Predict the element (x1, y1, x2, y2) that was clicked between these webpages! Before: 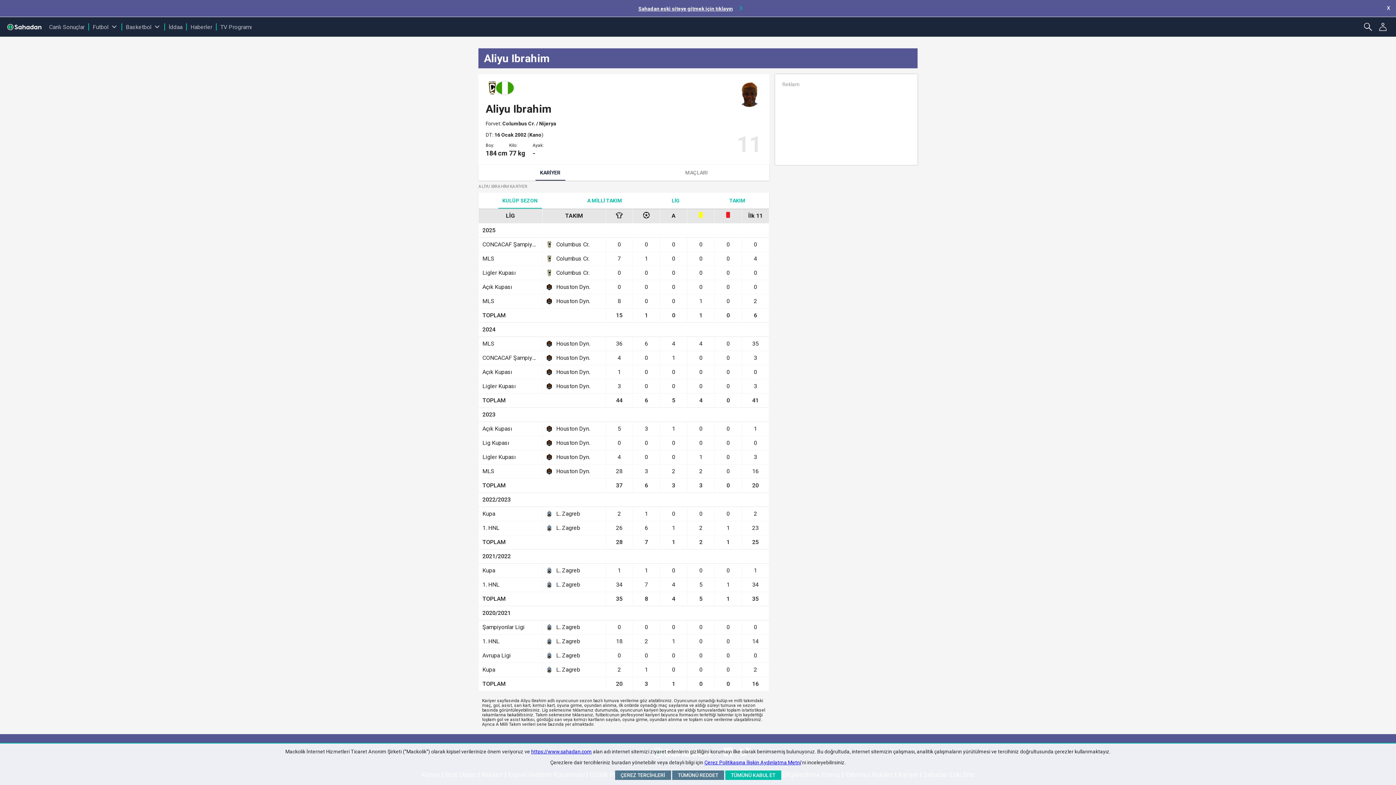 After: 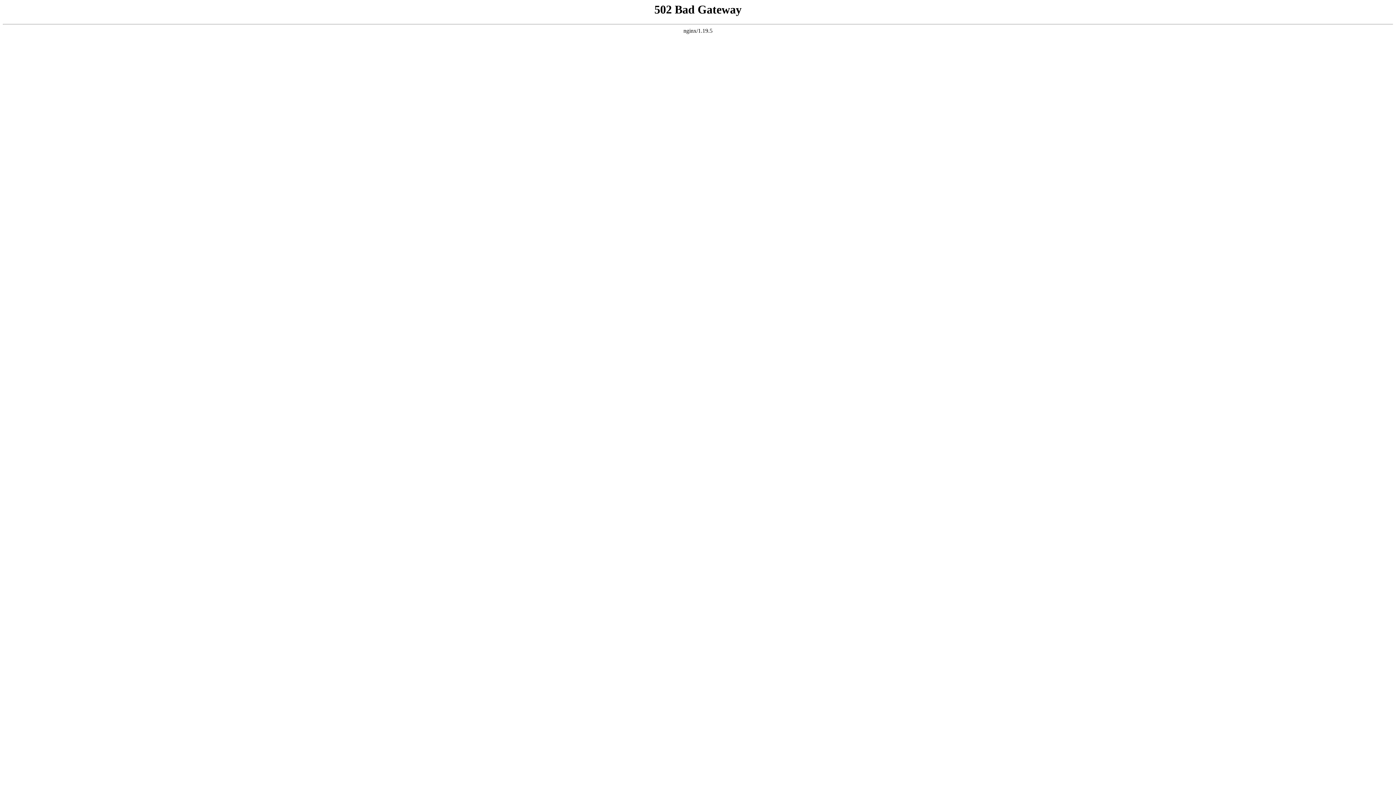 Action: bbox: (546, 652, 602, 659) label: L. Zagreb